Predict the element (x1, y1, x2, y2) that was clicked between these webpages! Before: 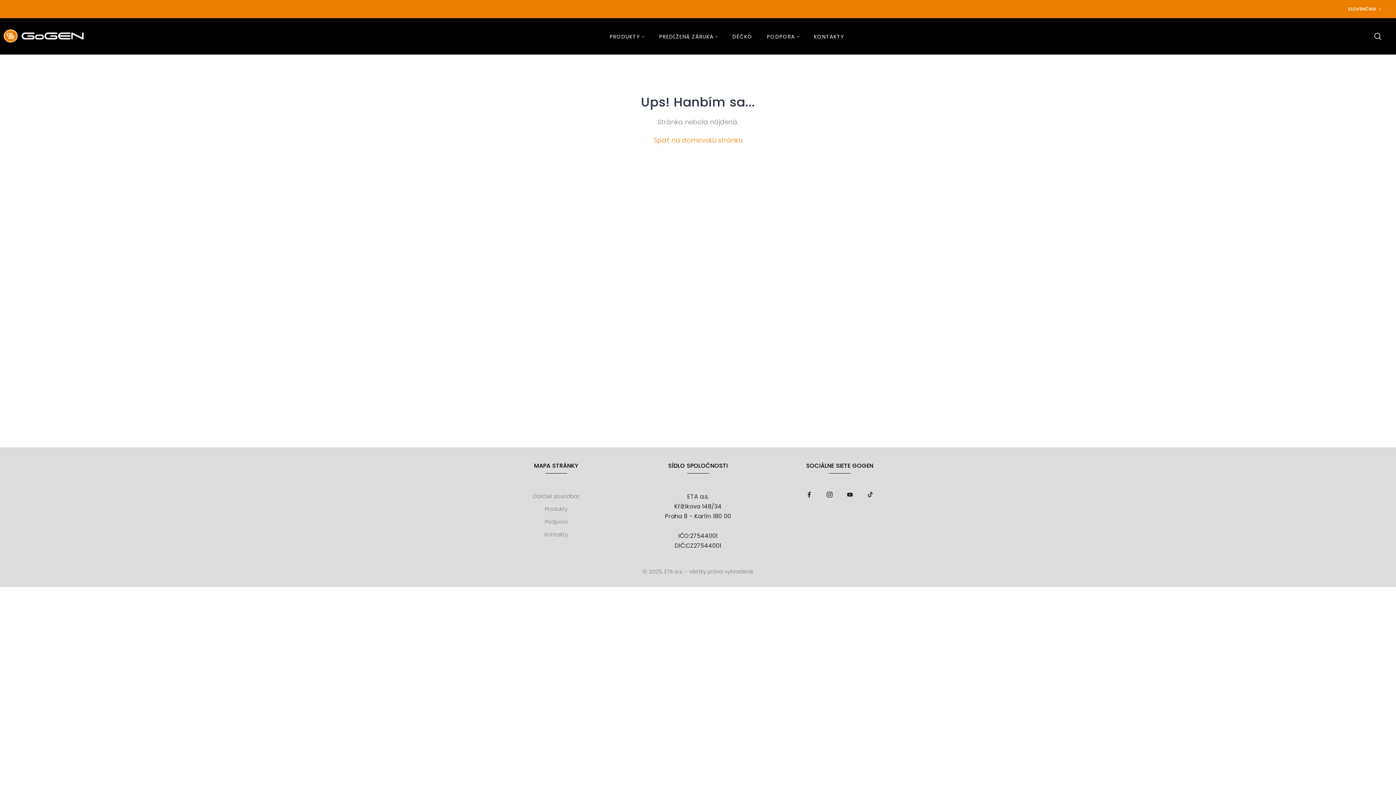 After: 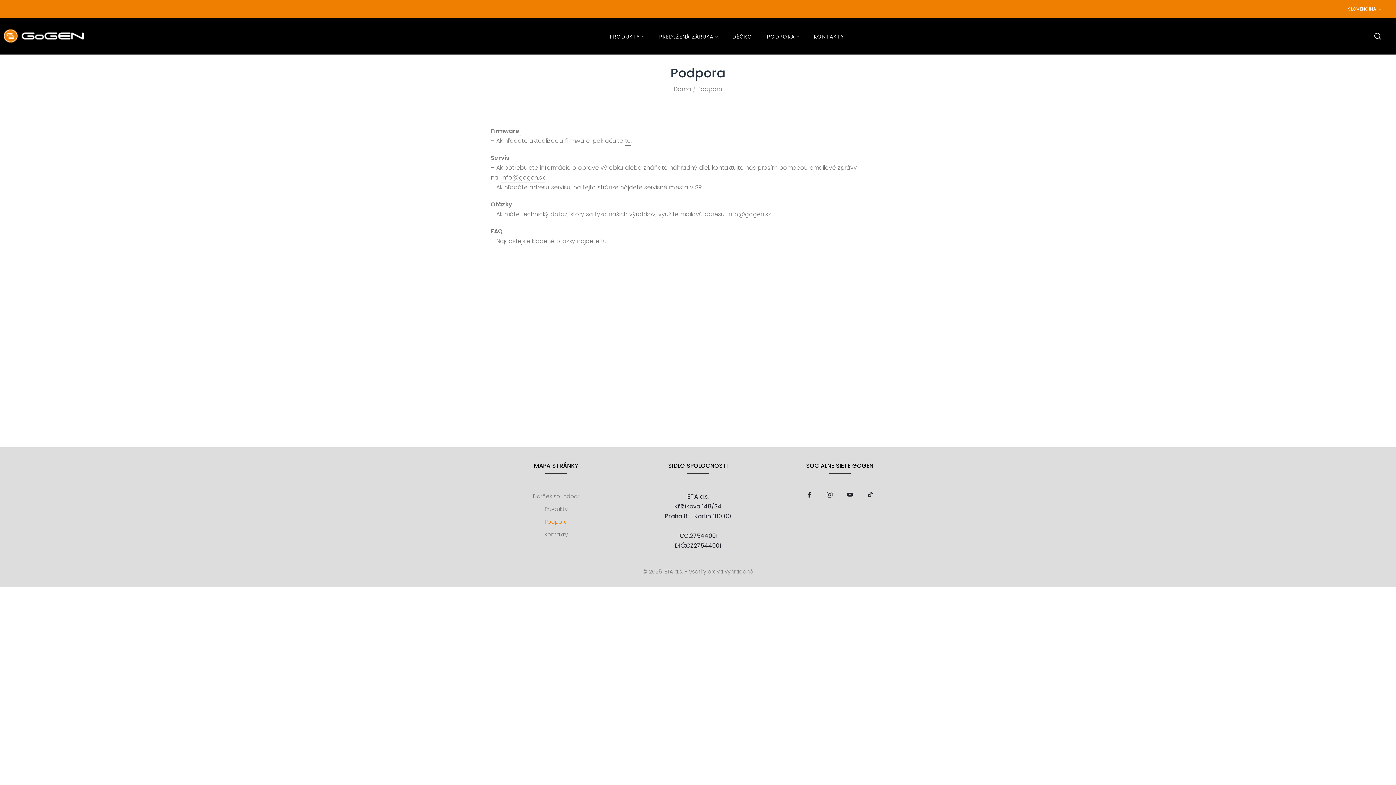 Action: label: PODPORA bbox: (765, 32, 801, 40)